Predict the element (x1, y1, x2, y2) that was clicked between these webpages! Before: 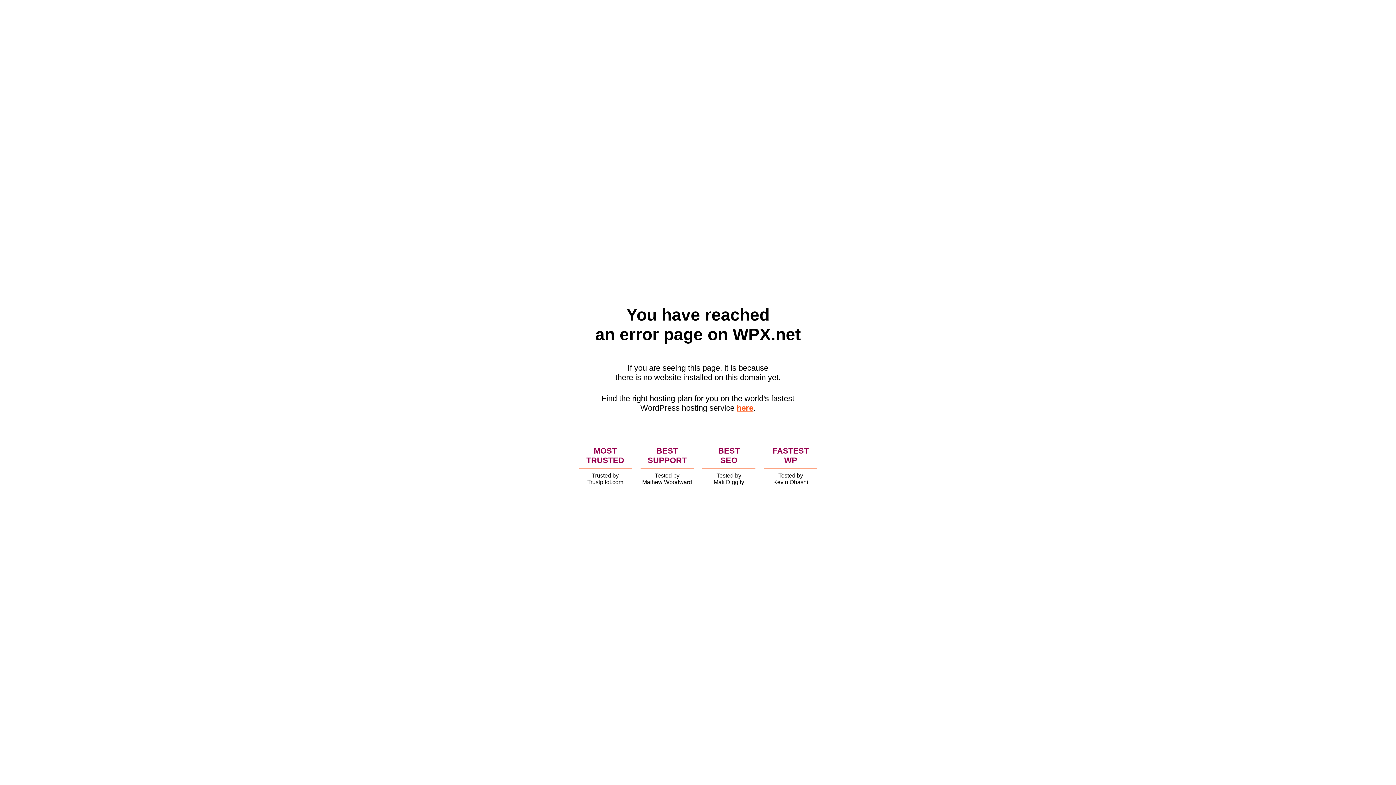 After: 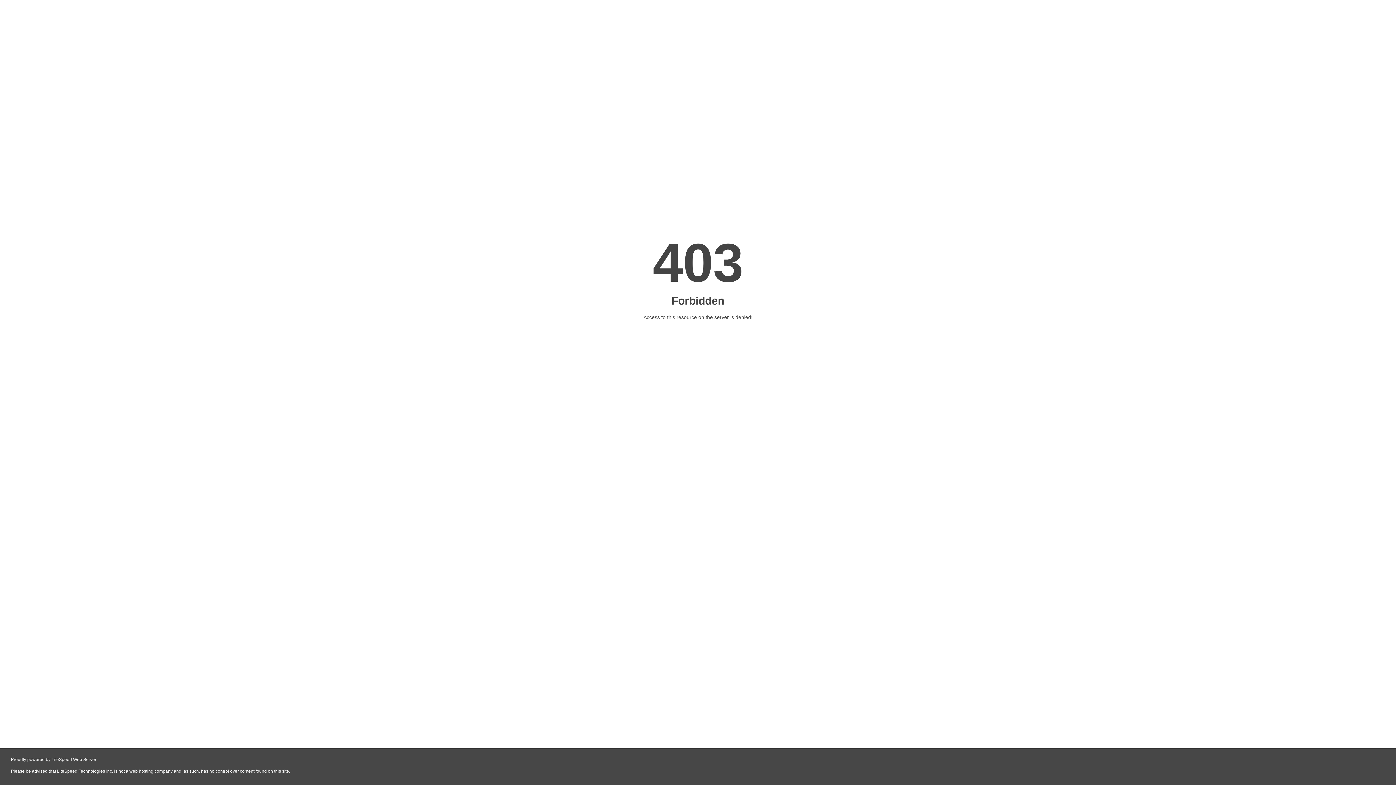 Action: bbox: (736, 403, 753, 412) label: here